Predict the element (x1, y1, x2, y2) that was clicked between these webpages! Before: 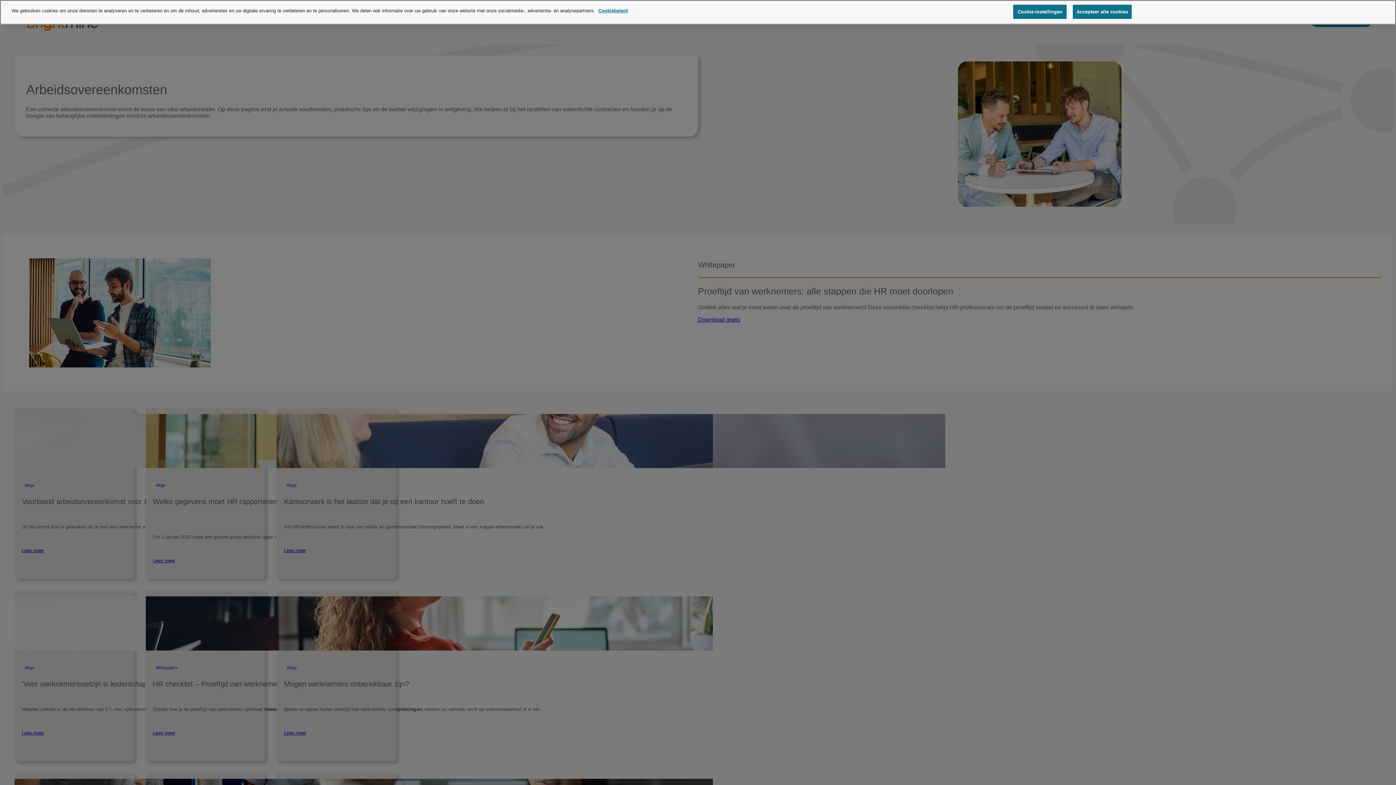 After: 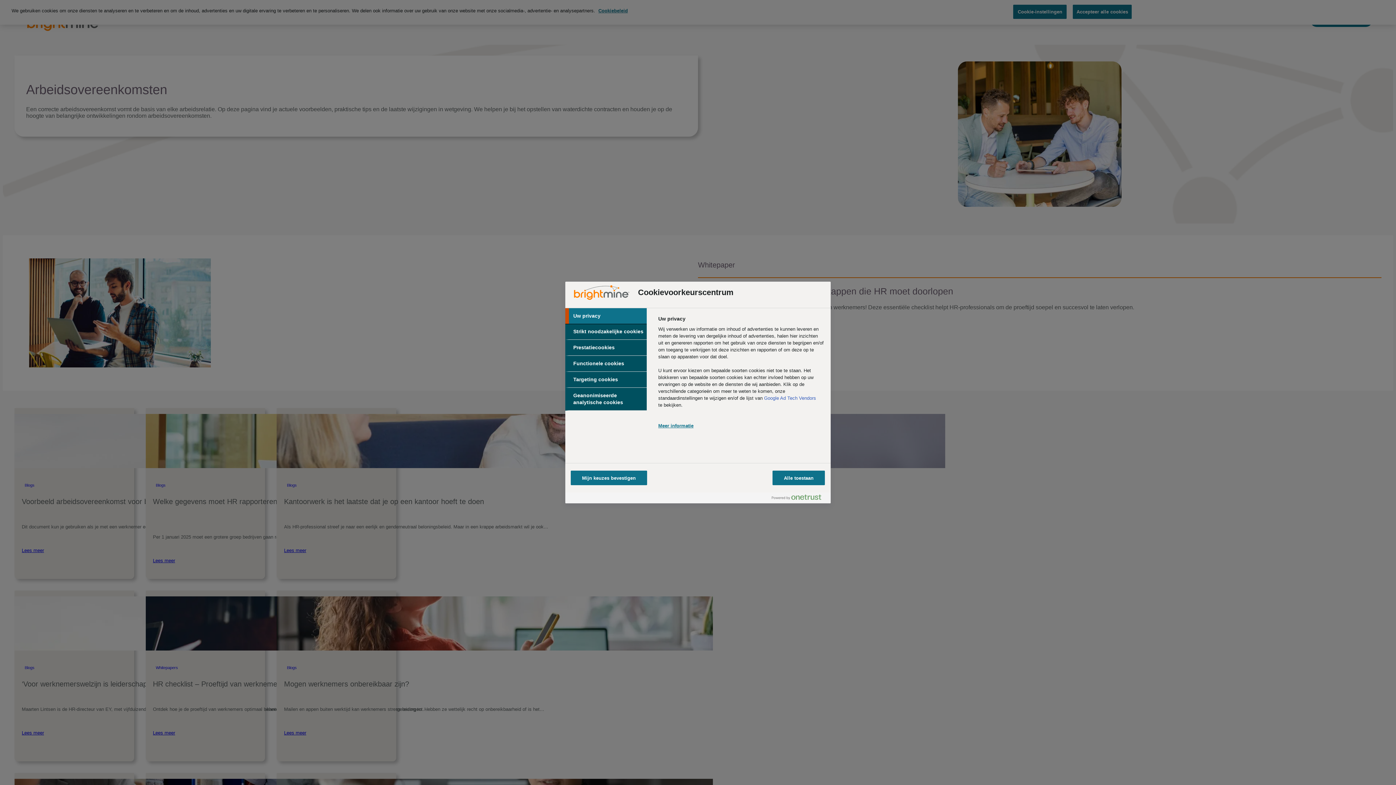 Action: label: Cookie-instellingen bbox: (1013, 4, 1067, 18)